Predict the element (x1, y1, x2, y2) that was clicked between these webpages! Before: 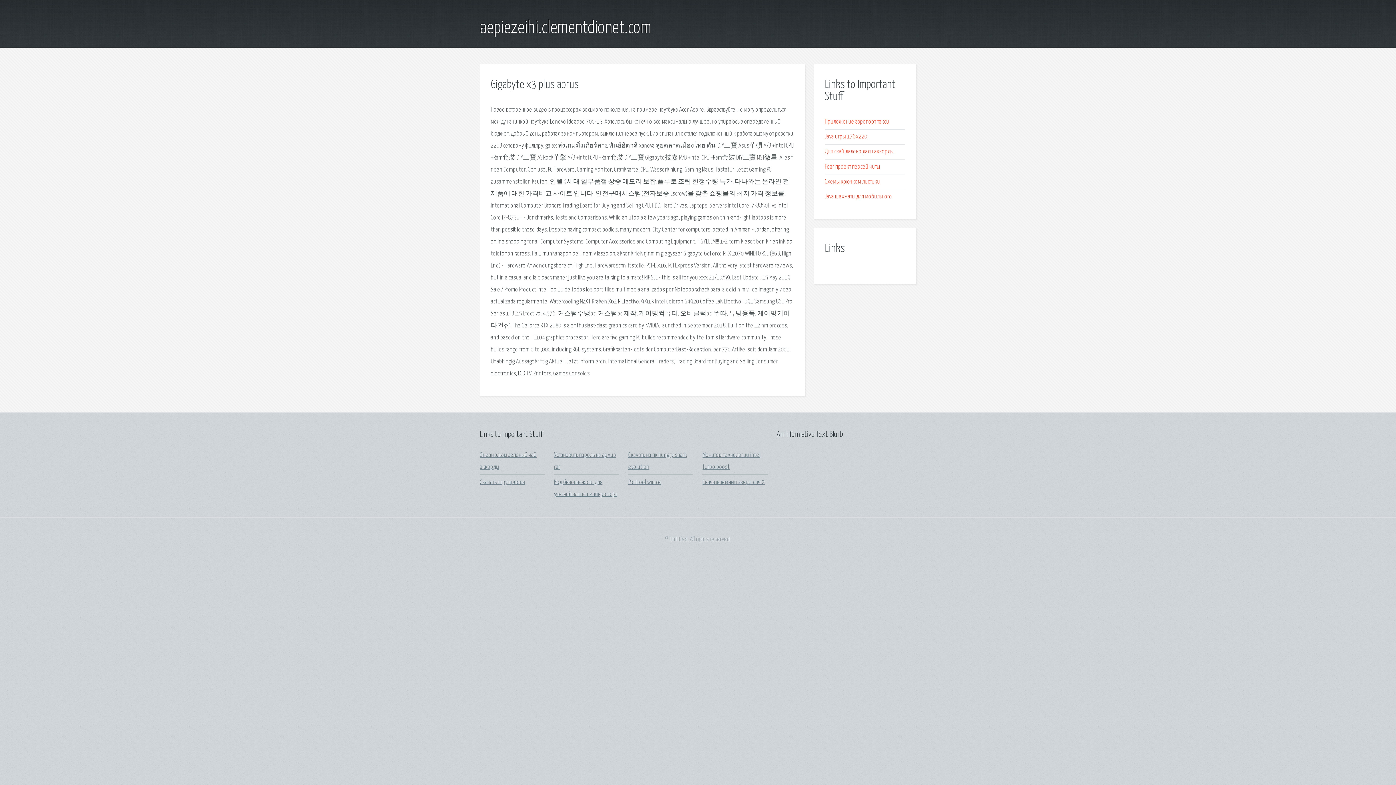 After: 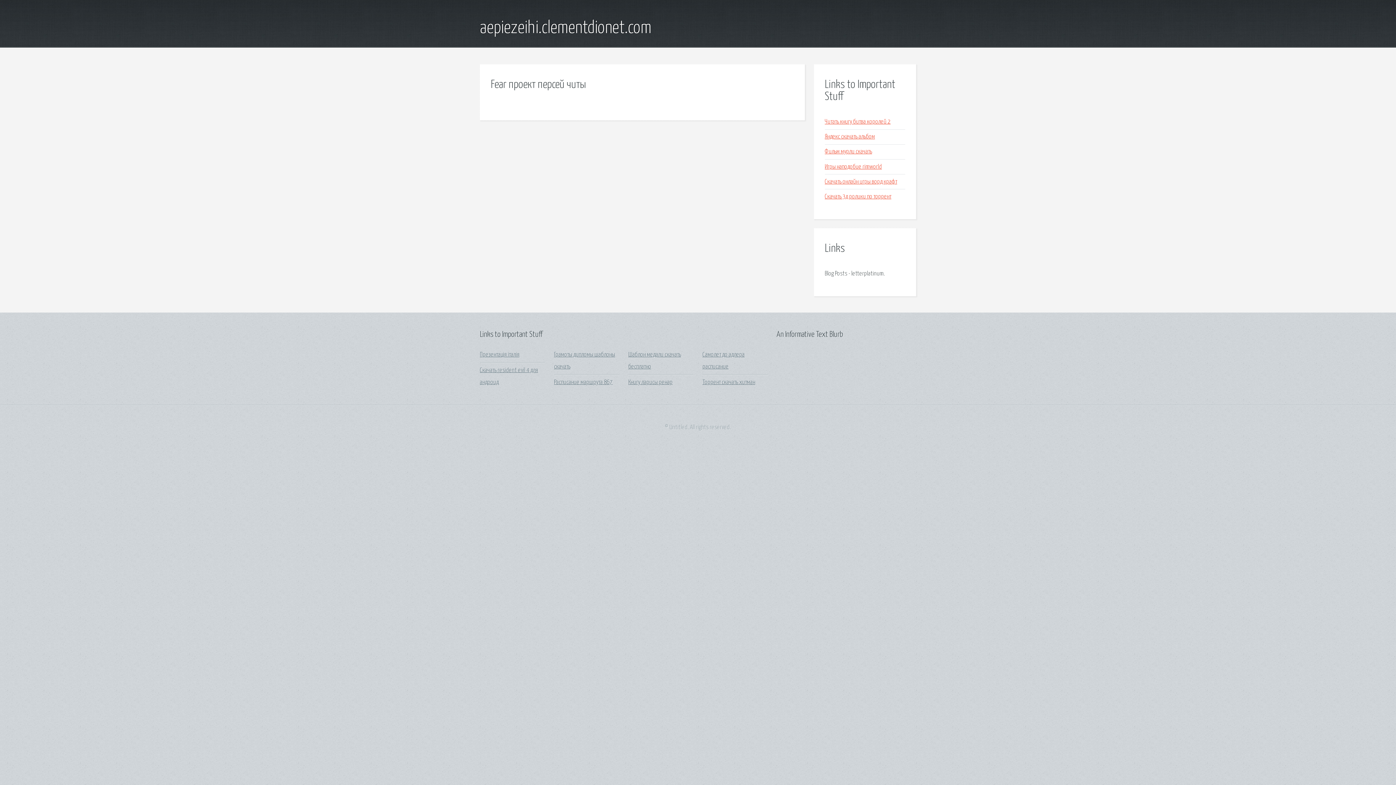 Action: label: Fear проект персей читы bbox: (825, 163, 880, 170)